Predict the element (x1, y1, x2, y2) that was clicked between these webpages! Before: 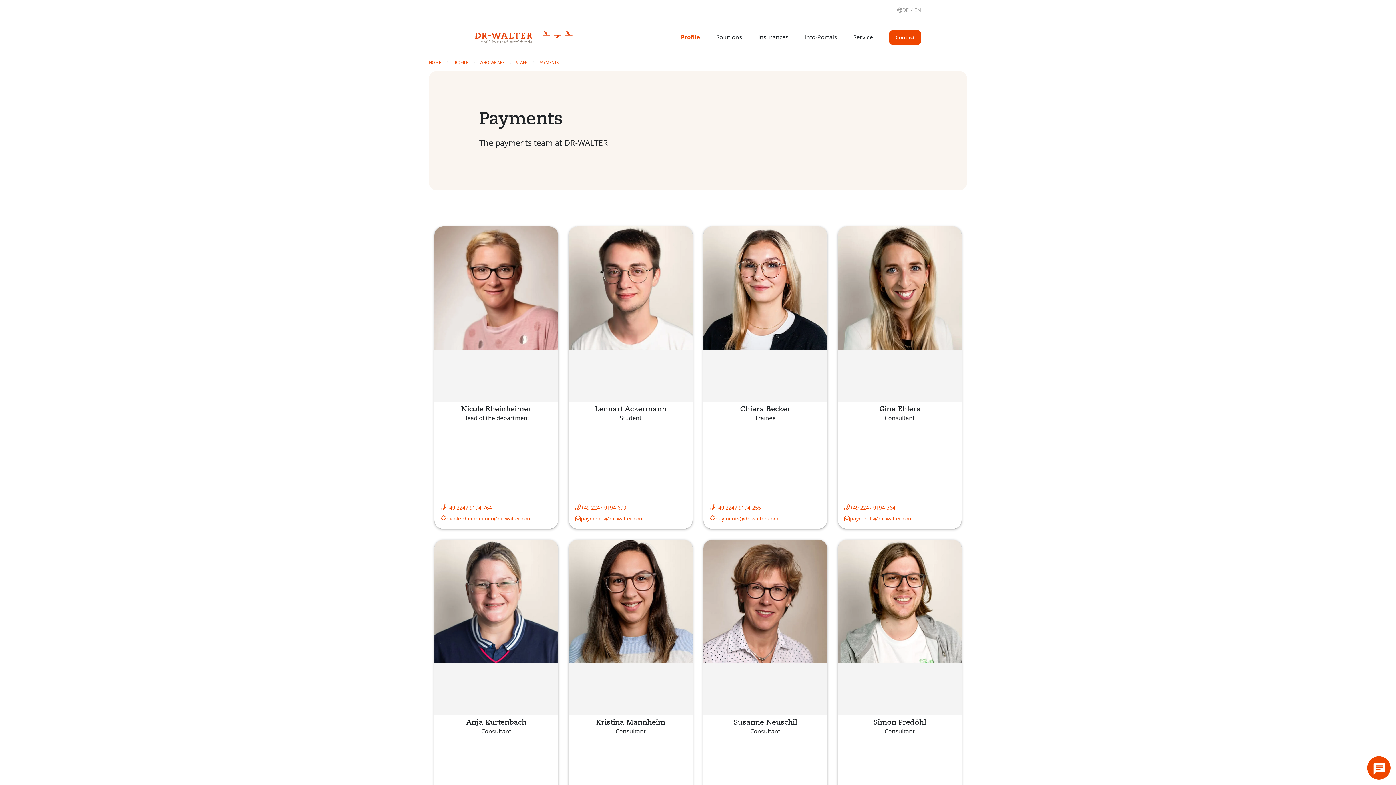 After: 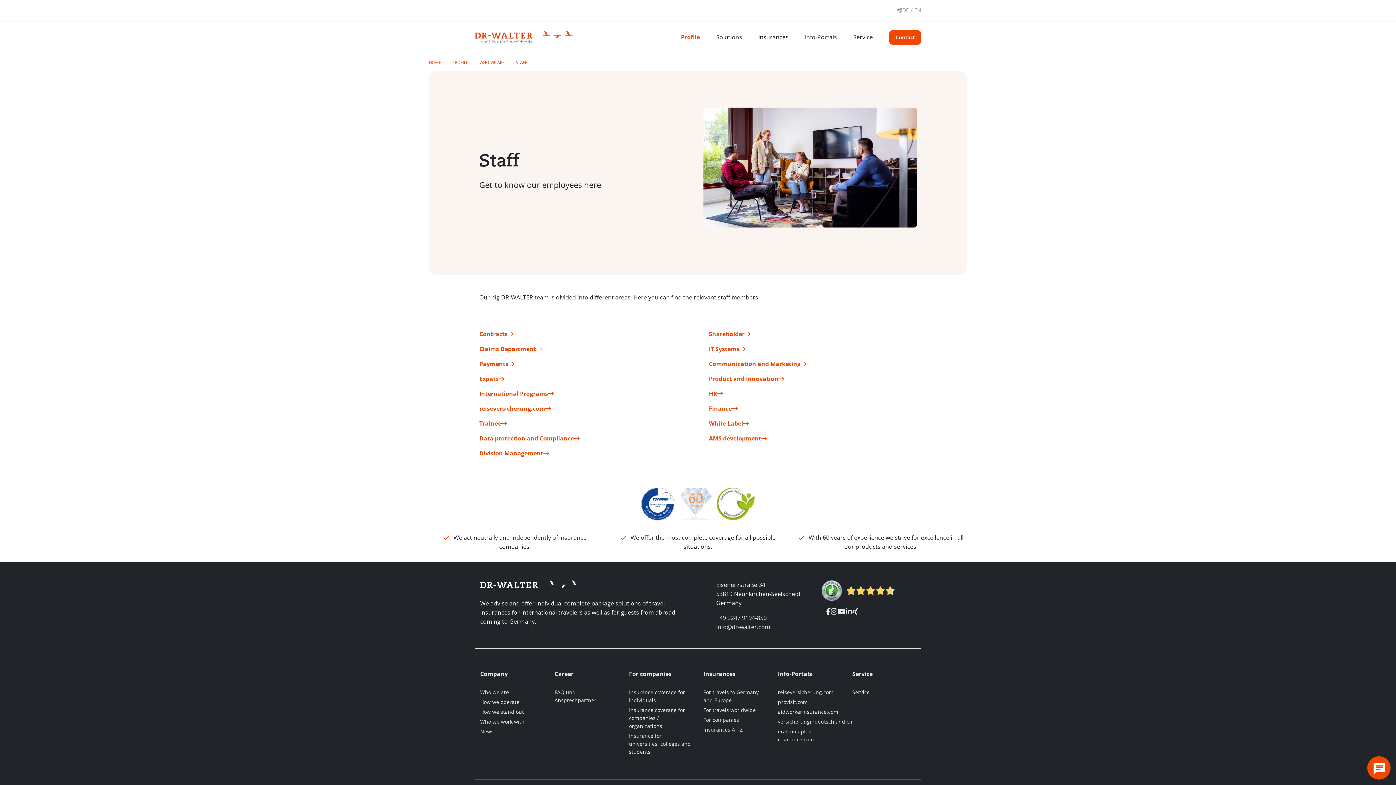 Action: label: STAFF  bbox: (516, 59, 528, 65)